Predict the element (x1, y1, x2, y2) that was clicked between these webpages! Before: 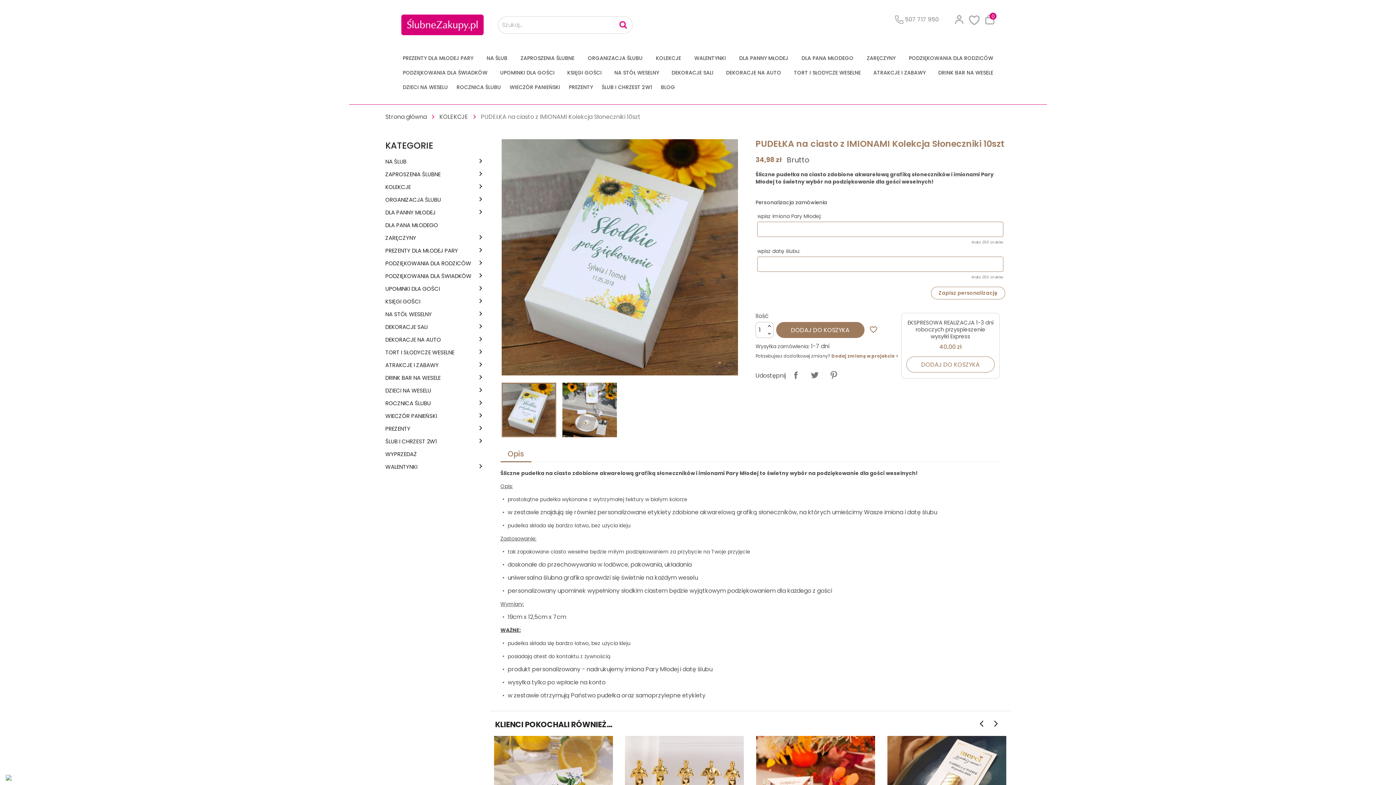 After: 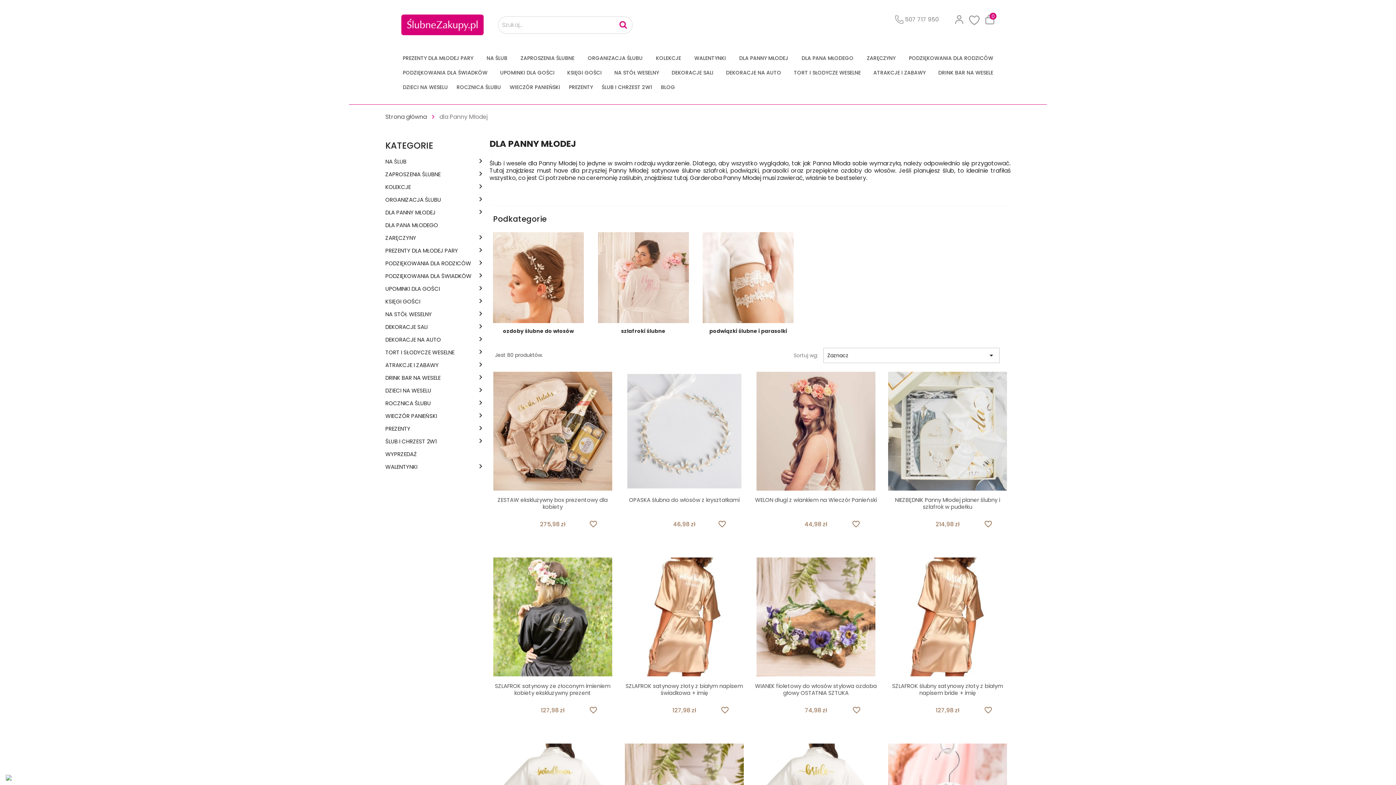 Action: label: DLA PANNY MŁODEJ bbox: (385, 209, 475, 219)